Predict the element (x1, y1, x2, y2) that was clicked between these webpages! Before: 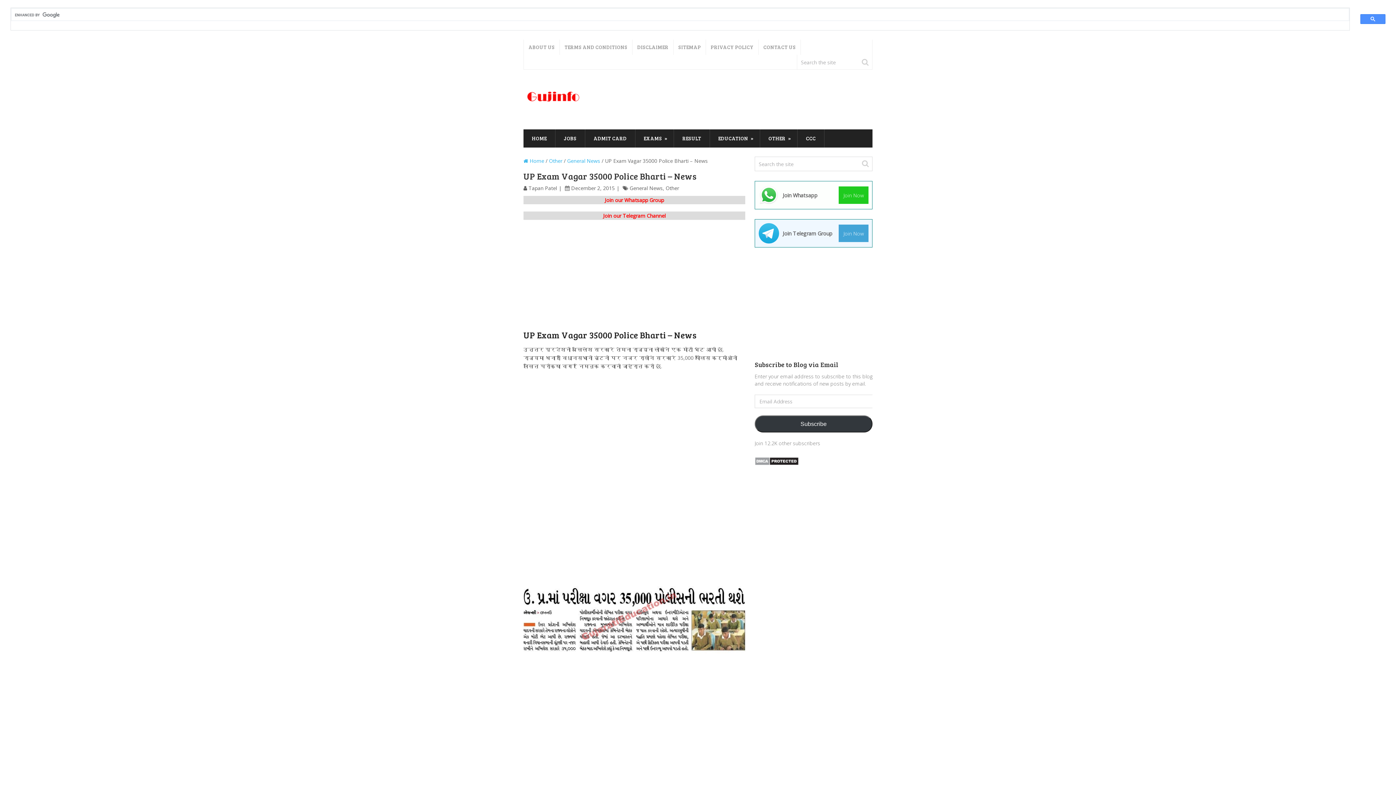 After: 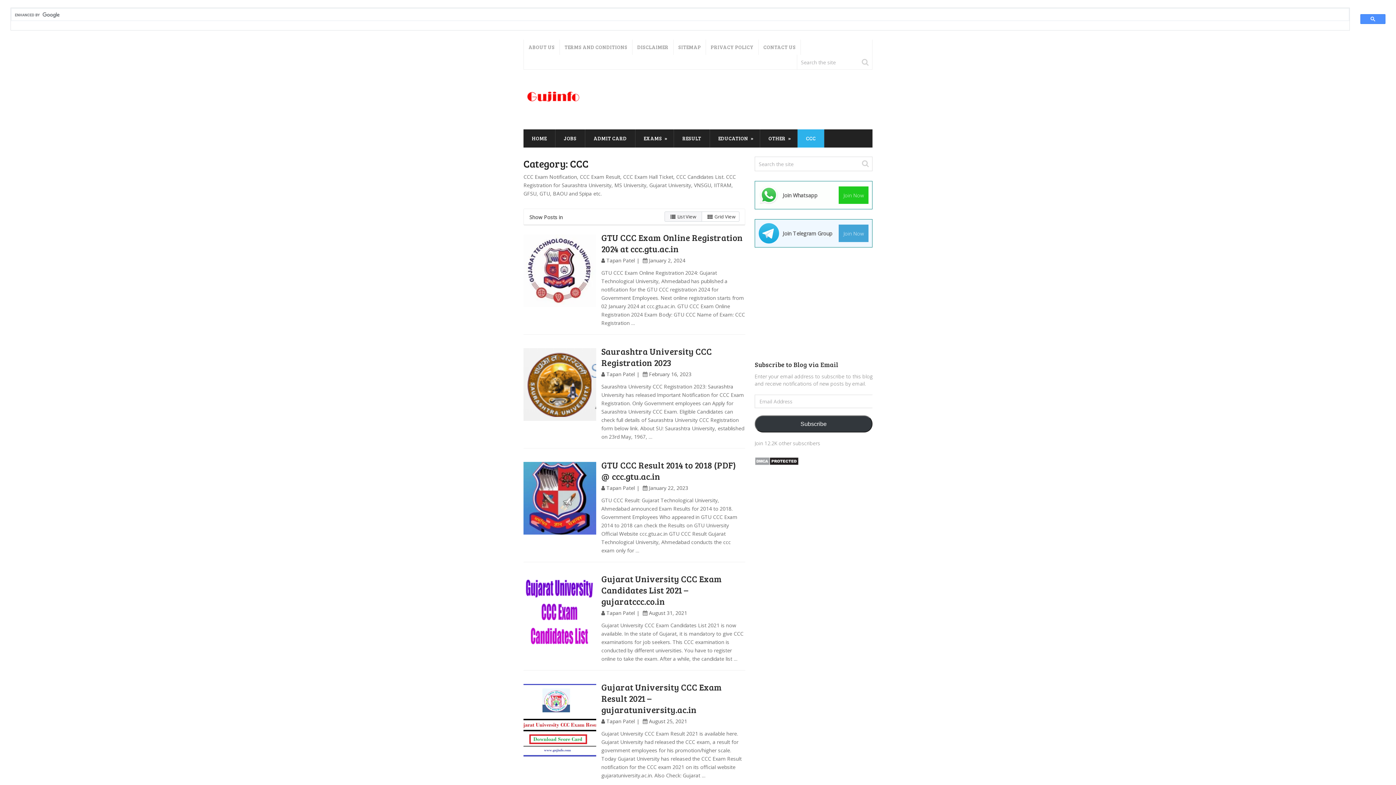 Action: bbox: (797, 129, 824, 147) label: CCC